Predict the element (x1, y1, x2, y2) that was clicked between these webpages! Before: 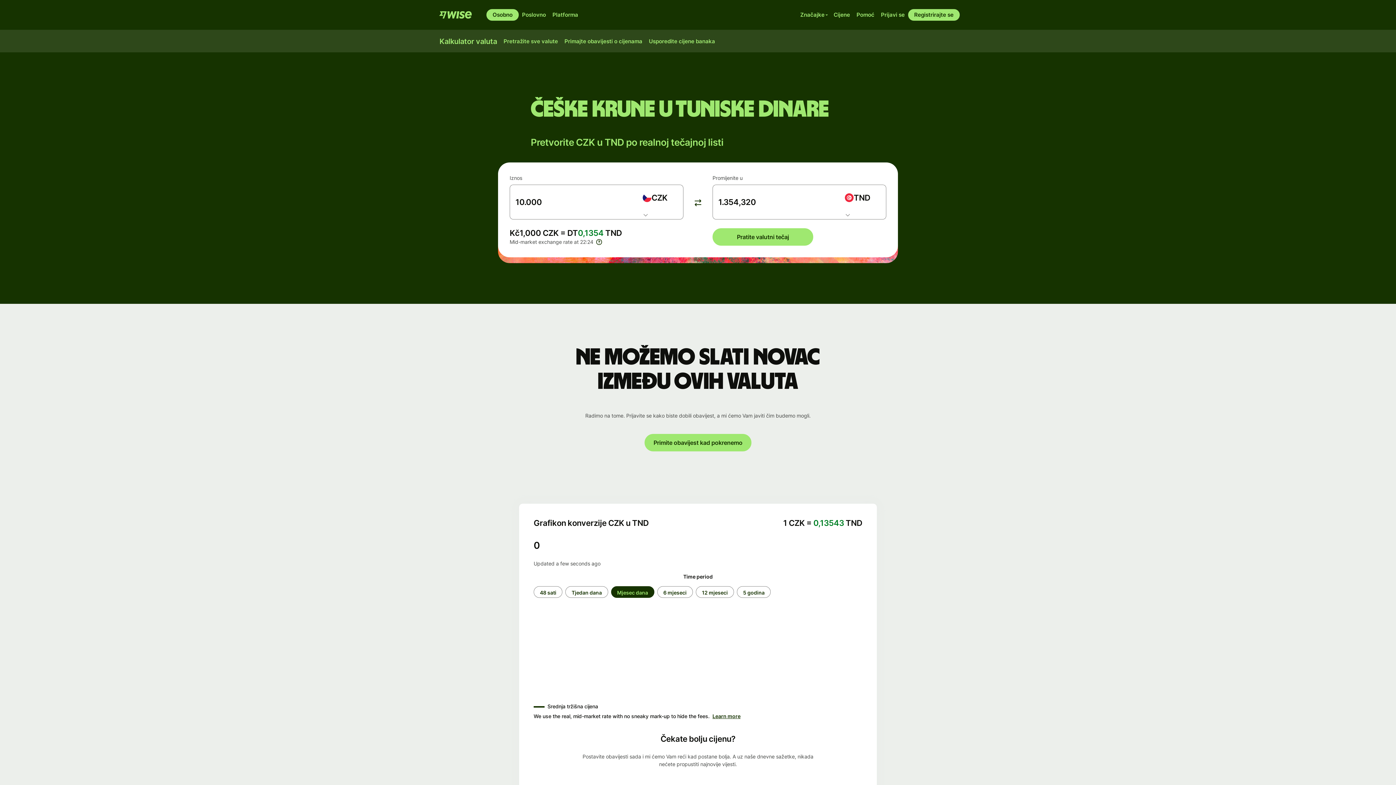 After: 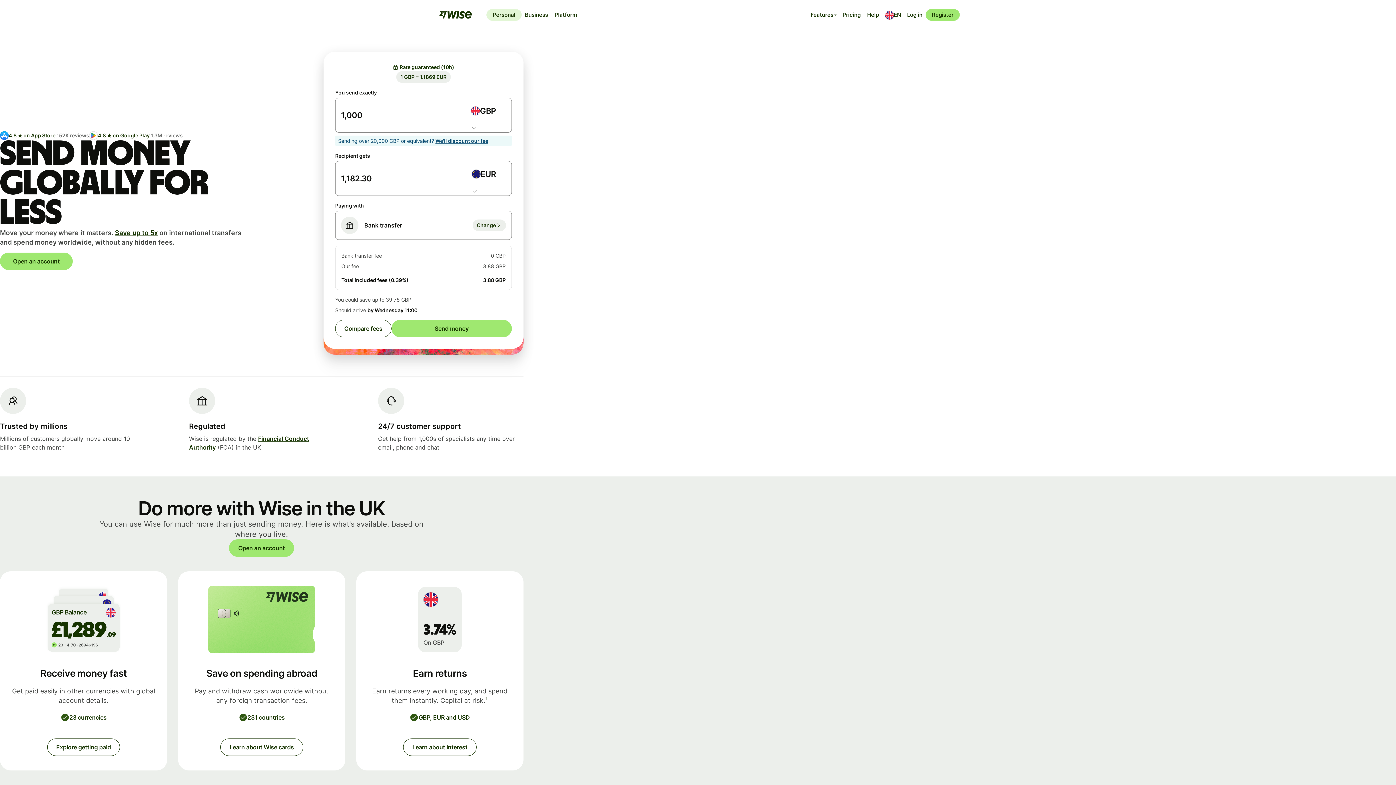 Action: label: Osobno bbox: (486, 9, 518, 20)